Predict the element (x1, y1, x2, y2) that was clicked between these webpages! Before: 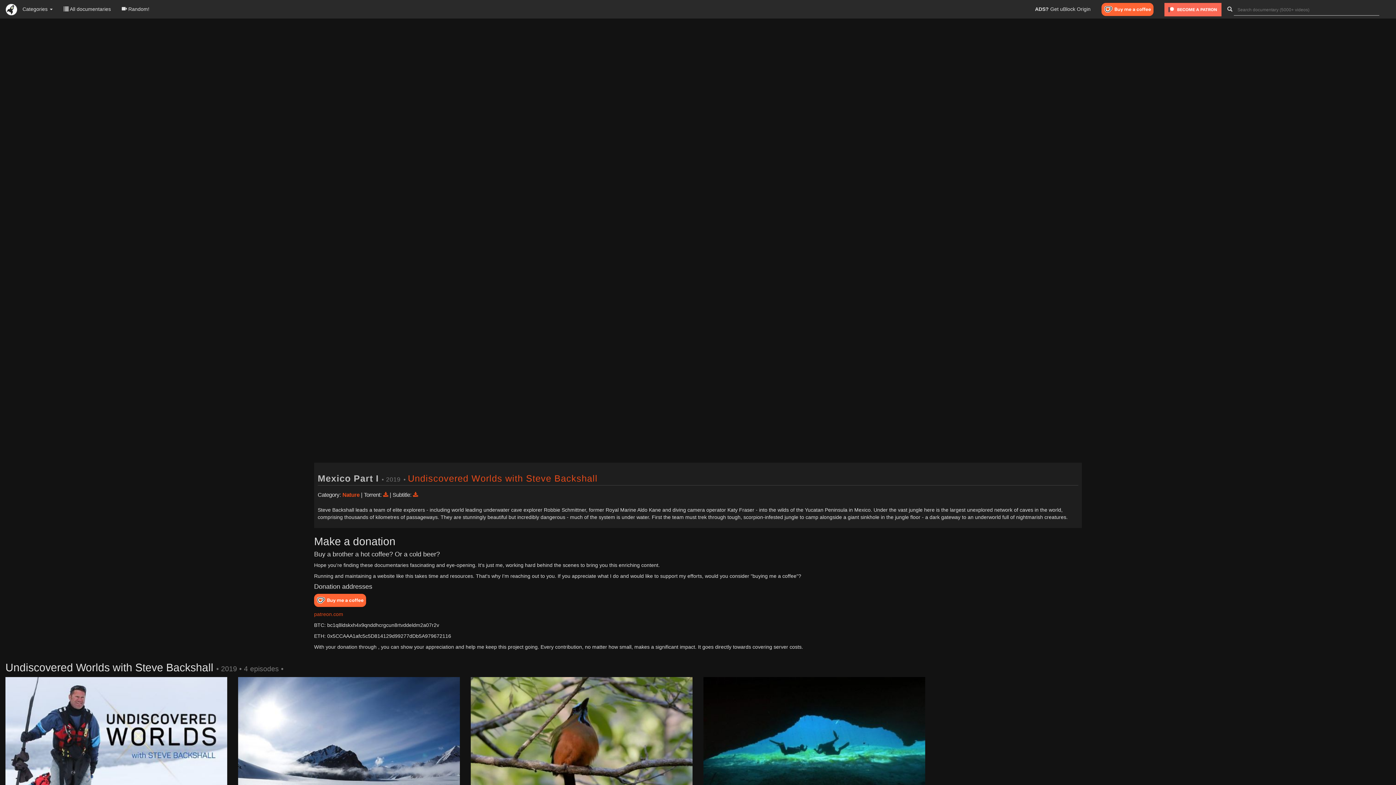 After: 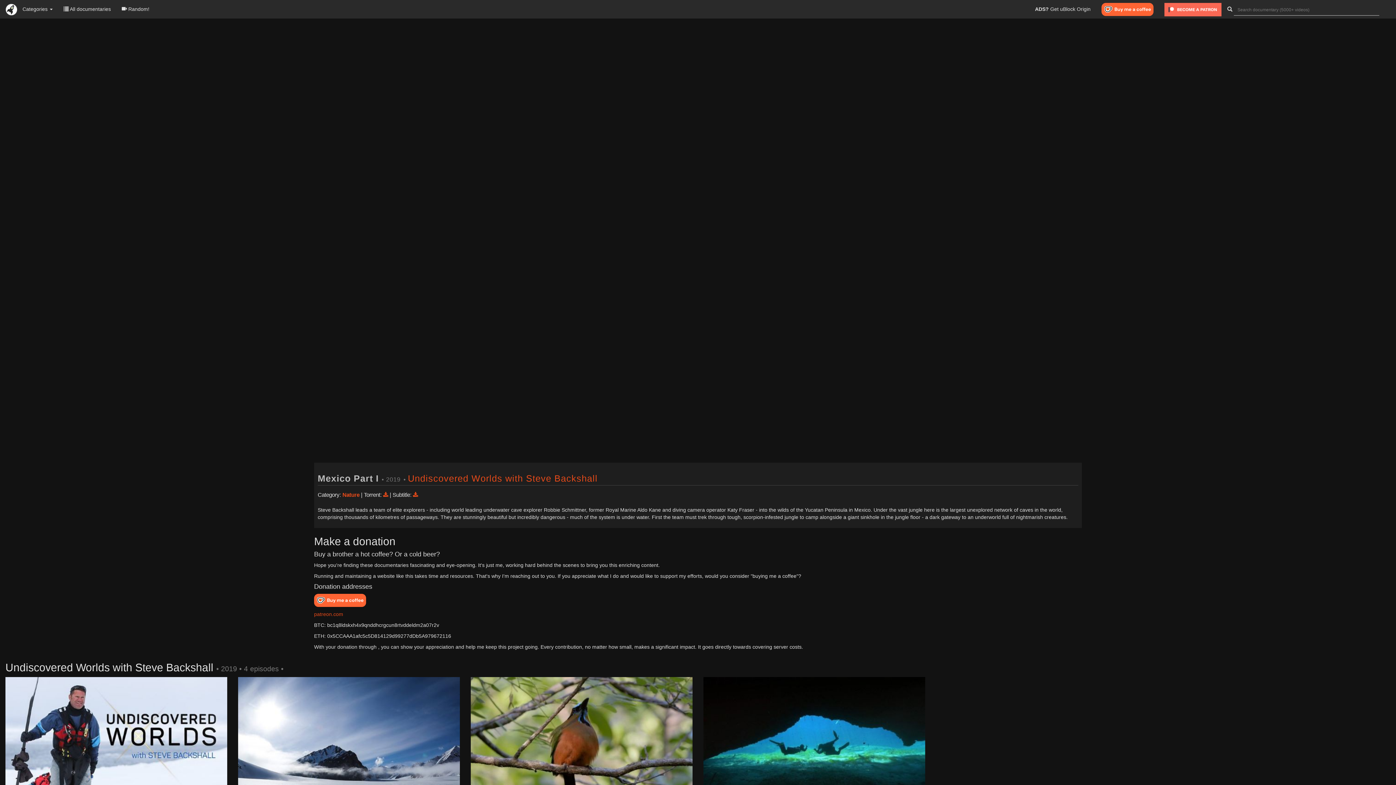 Action: bbox: (1096, 0, 1159, 18)